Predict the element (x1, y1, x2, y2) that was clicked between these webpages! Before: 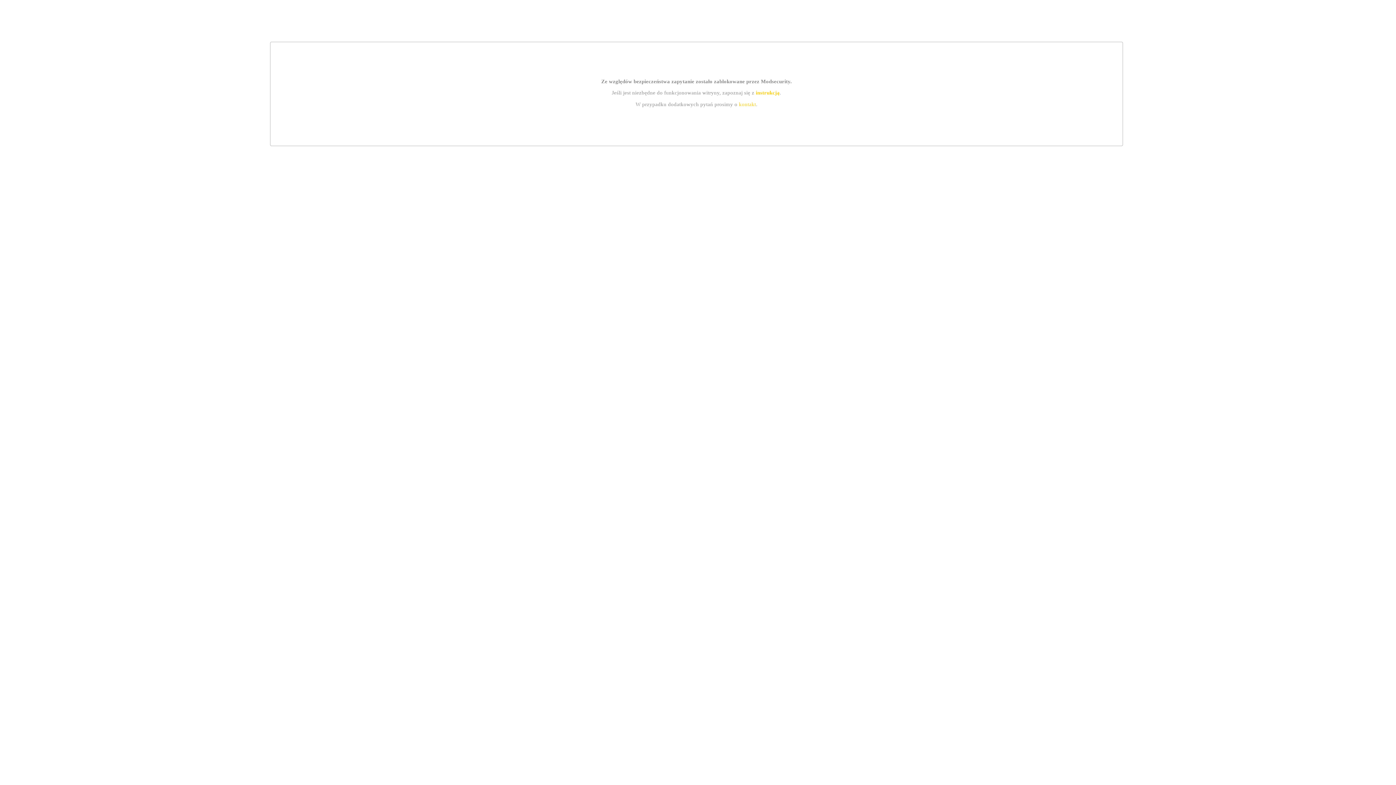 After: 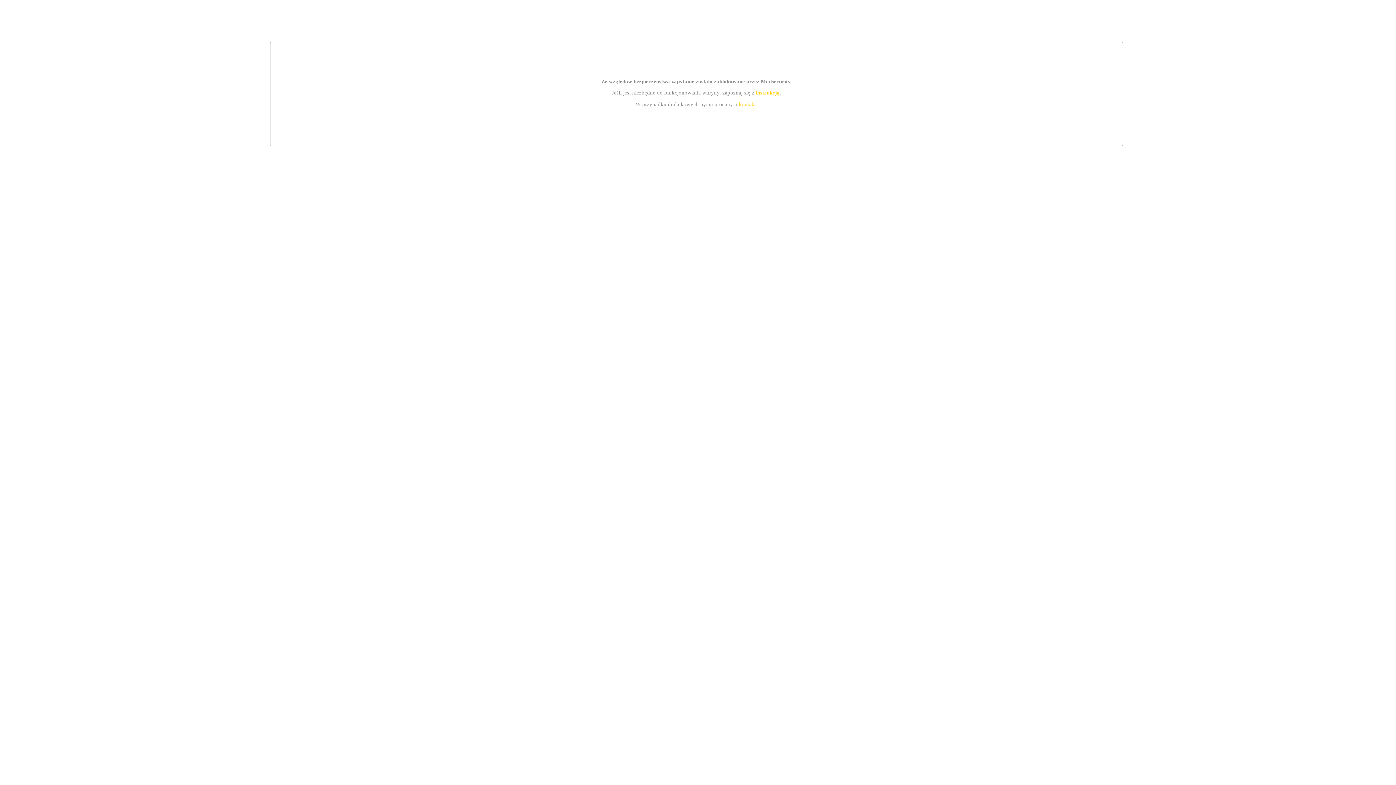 Action: bbox: (755, 89, 779, 95) label: instrukcją